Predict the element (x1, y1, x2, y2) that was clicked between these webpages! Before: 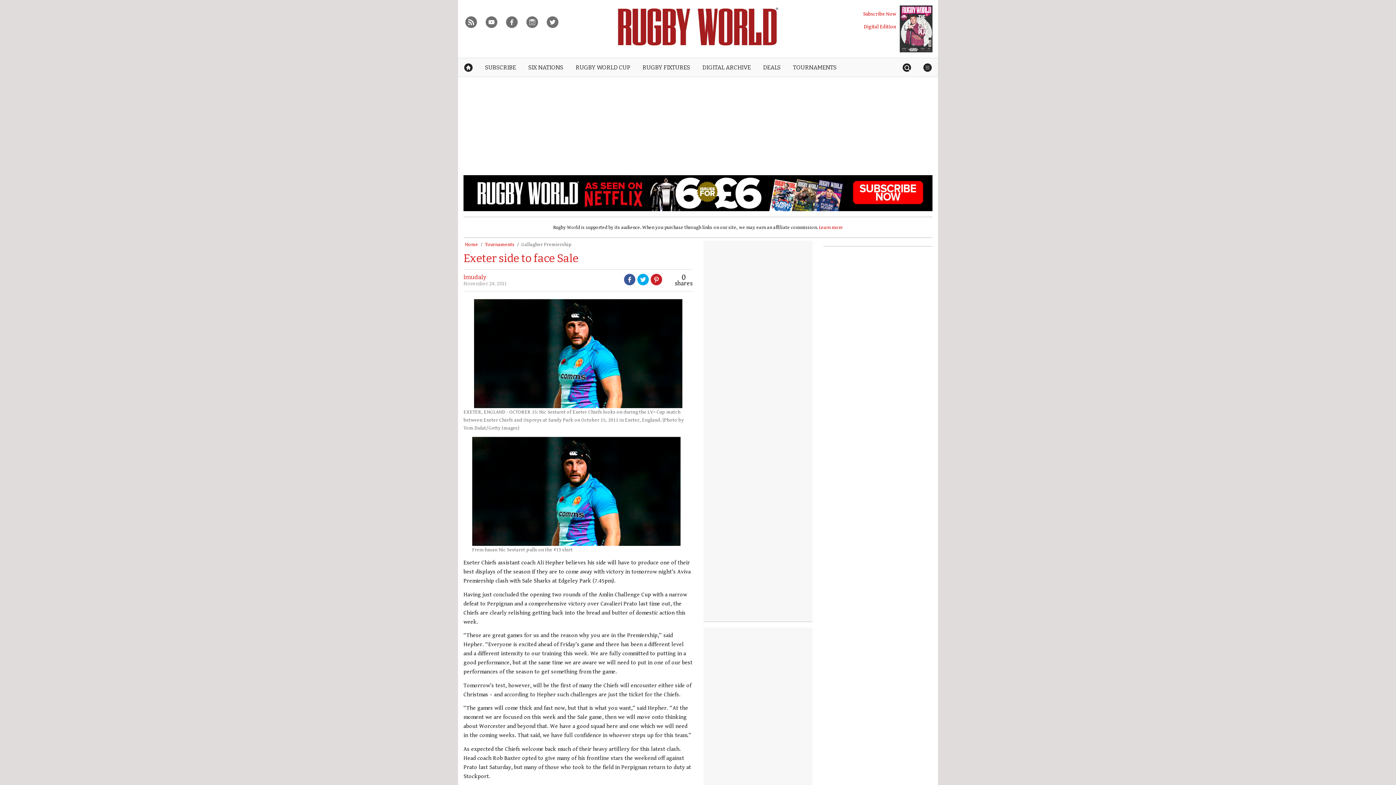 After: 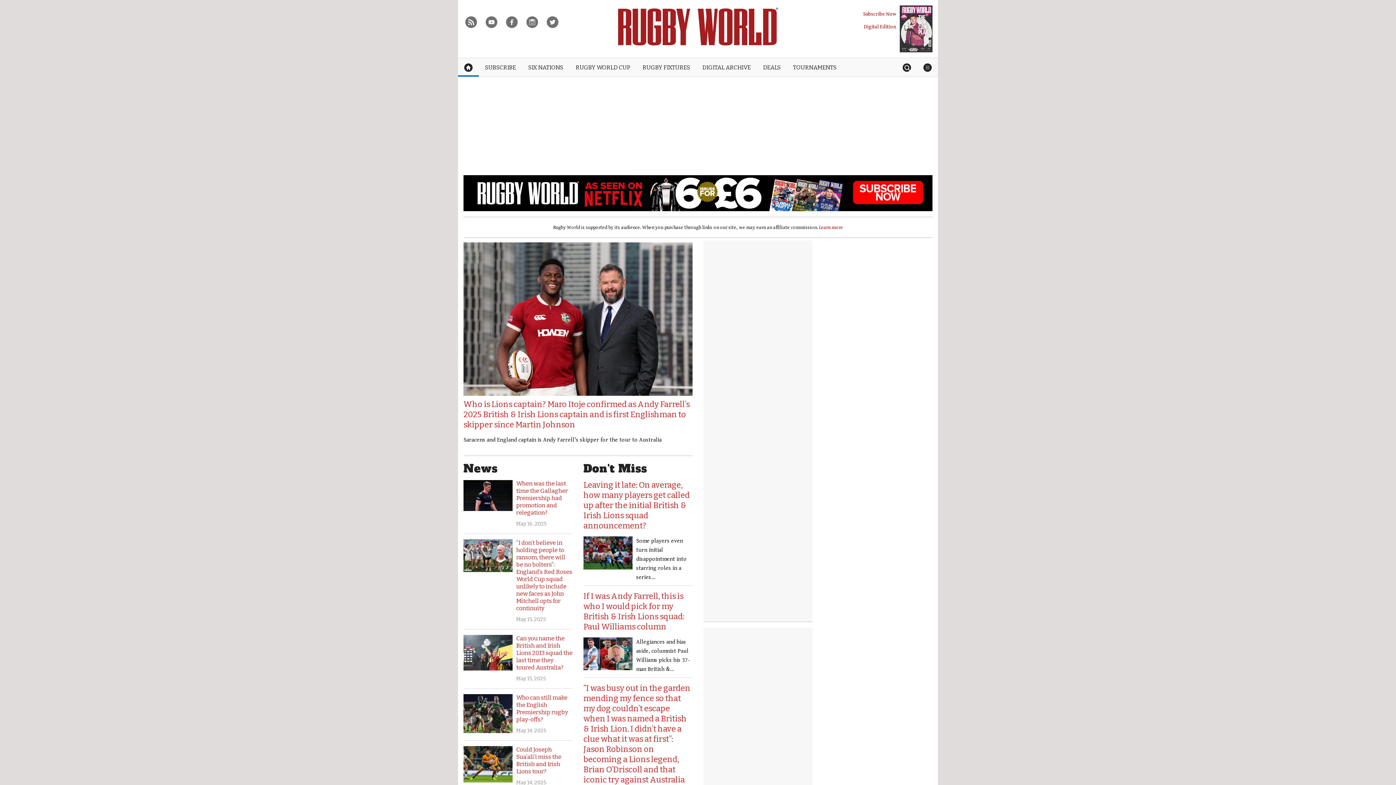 Action: label: Home bbox: (465, 241, 478, 247)